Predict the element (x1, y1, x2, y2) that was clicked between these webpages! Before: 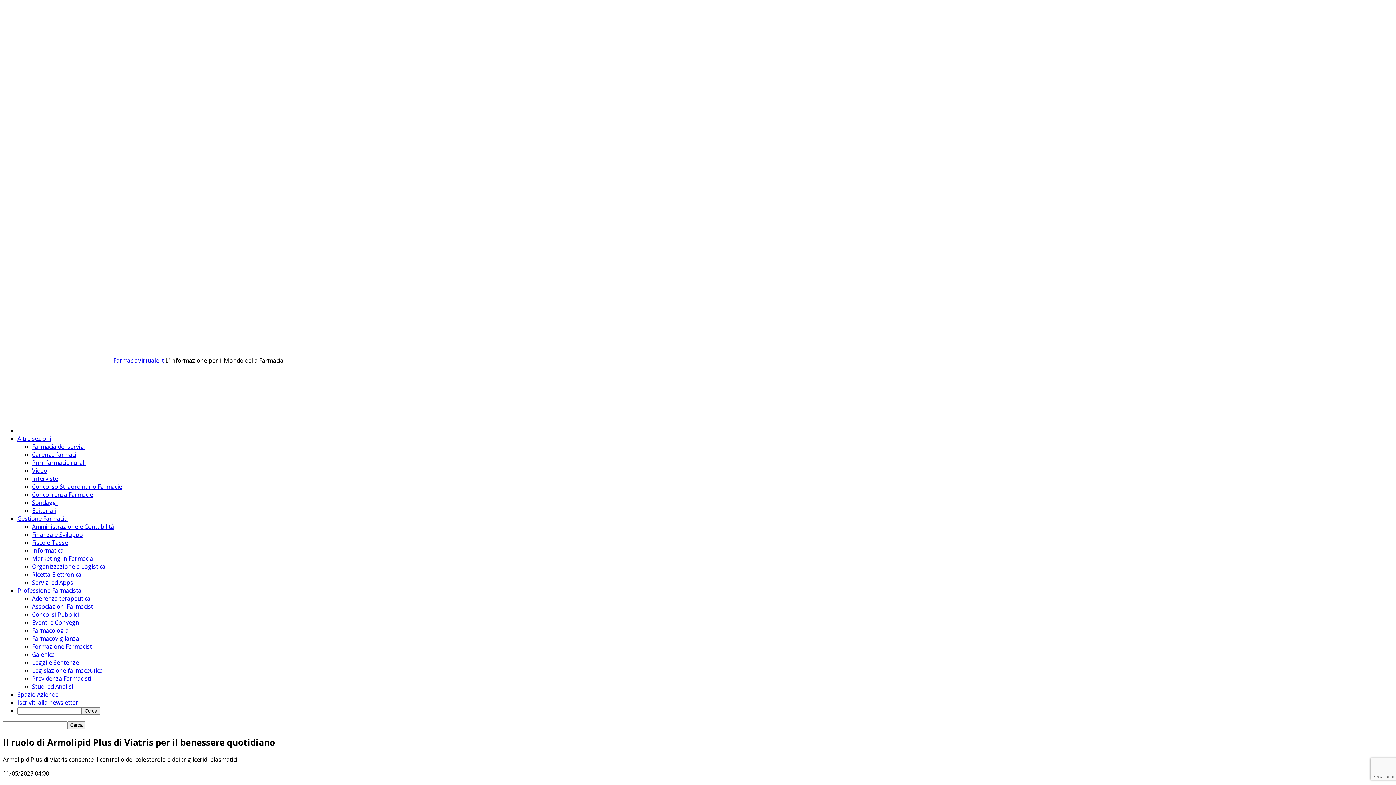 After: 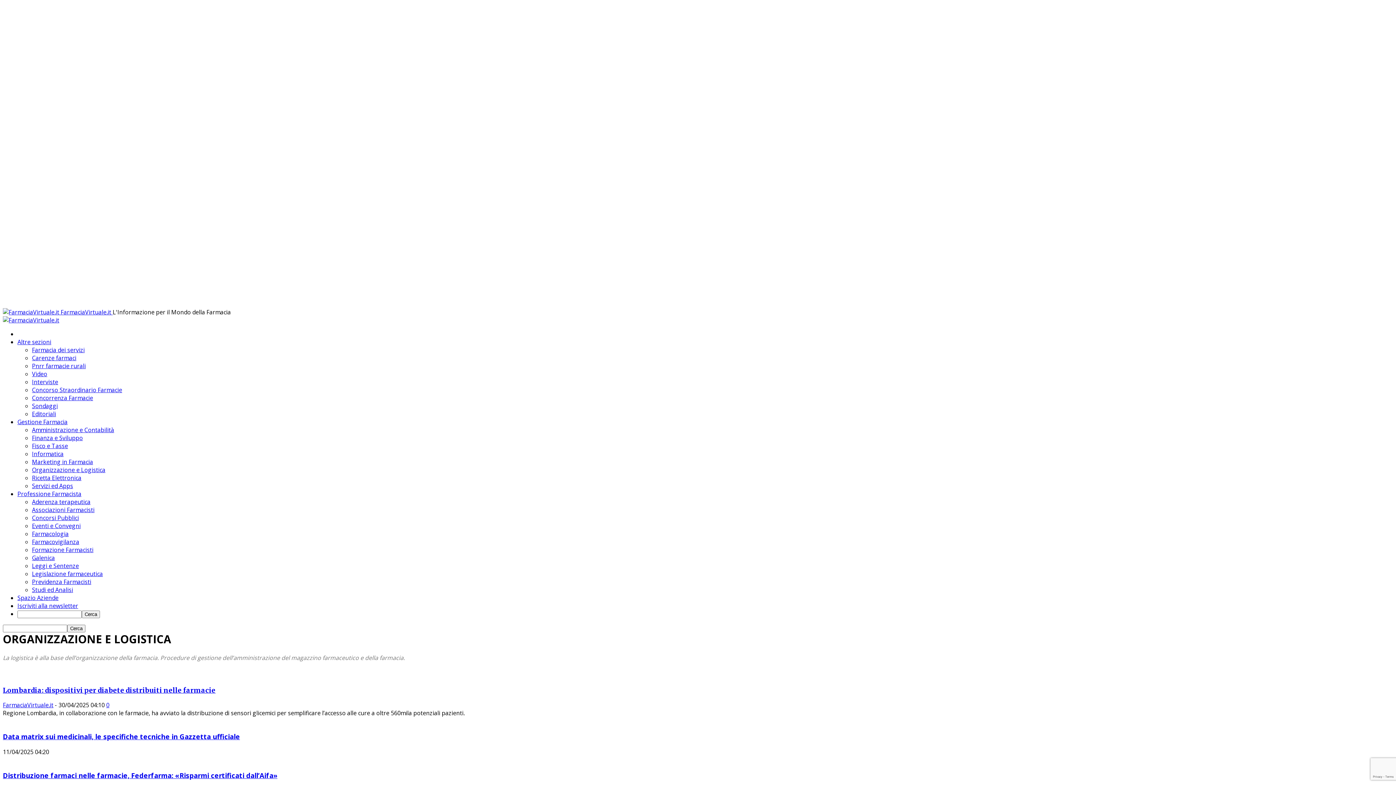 Action: label: Organizzazione e Logistica bbox: (32, 562, 105, 570)